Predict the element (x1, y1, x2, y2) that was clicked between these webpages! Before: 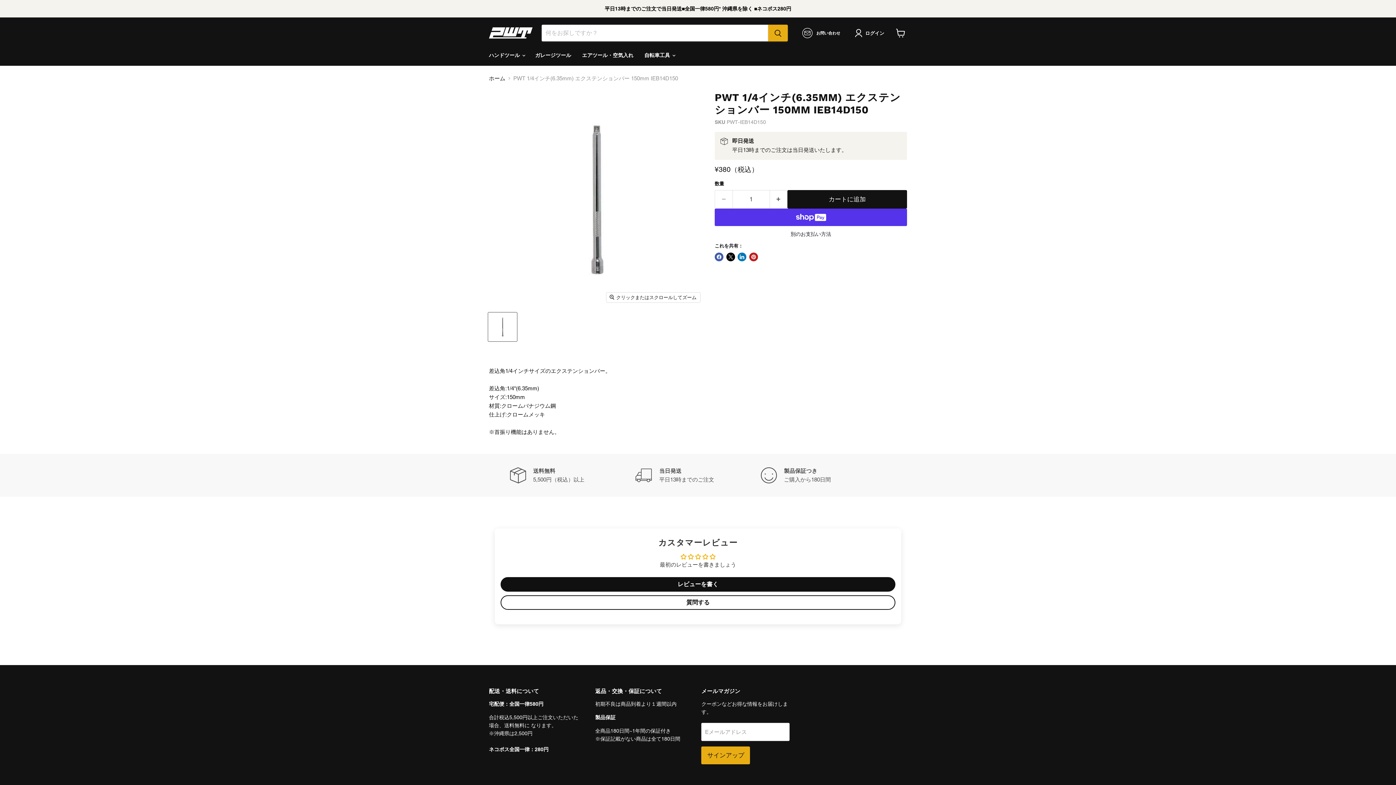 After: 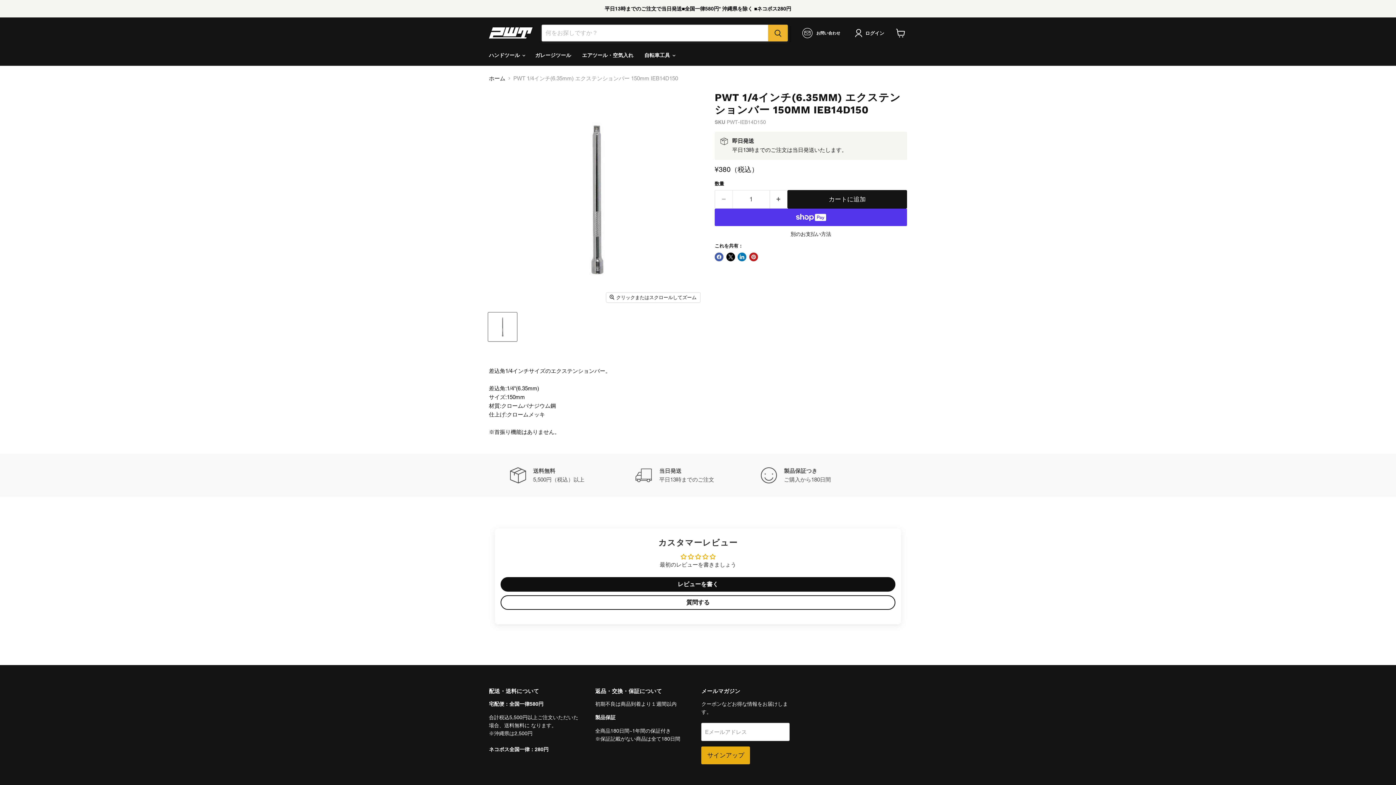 Action: label: 検索する bbox: (768, 24, 788, 41)